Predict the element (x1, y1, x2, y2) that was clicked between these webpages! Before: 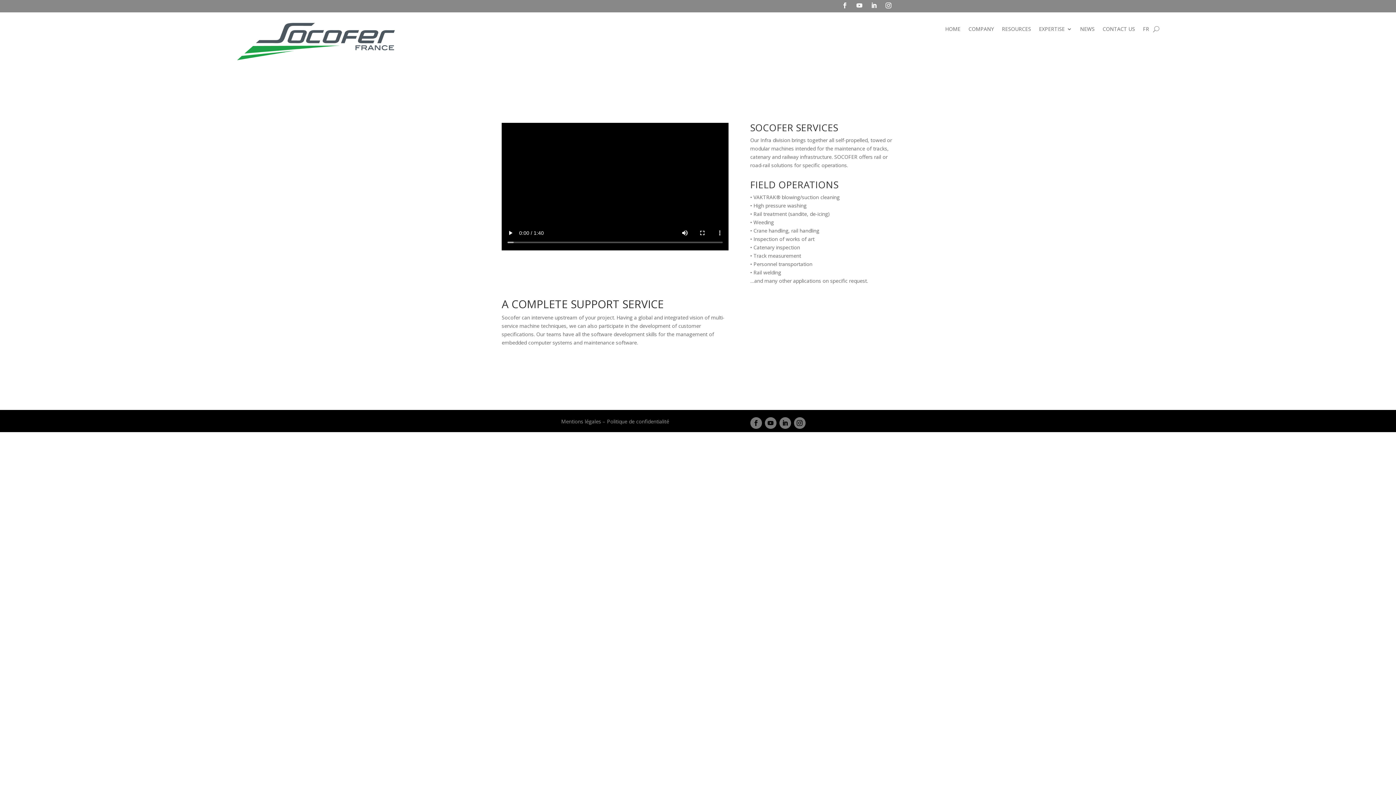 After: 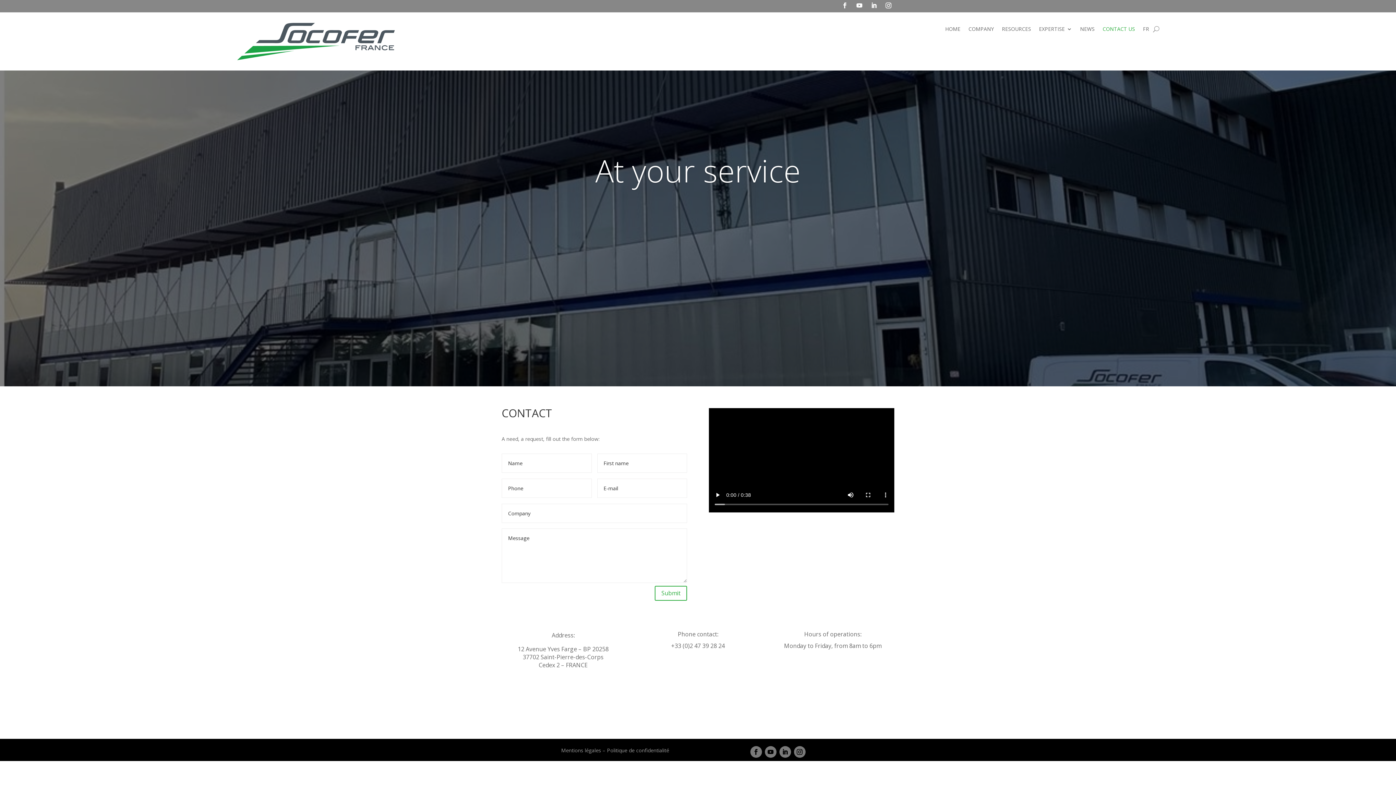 Action: label: CONTACT US bbox: (1102, 26, 1135, 34)